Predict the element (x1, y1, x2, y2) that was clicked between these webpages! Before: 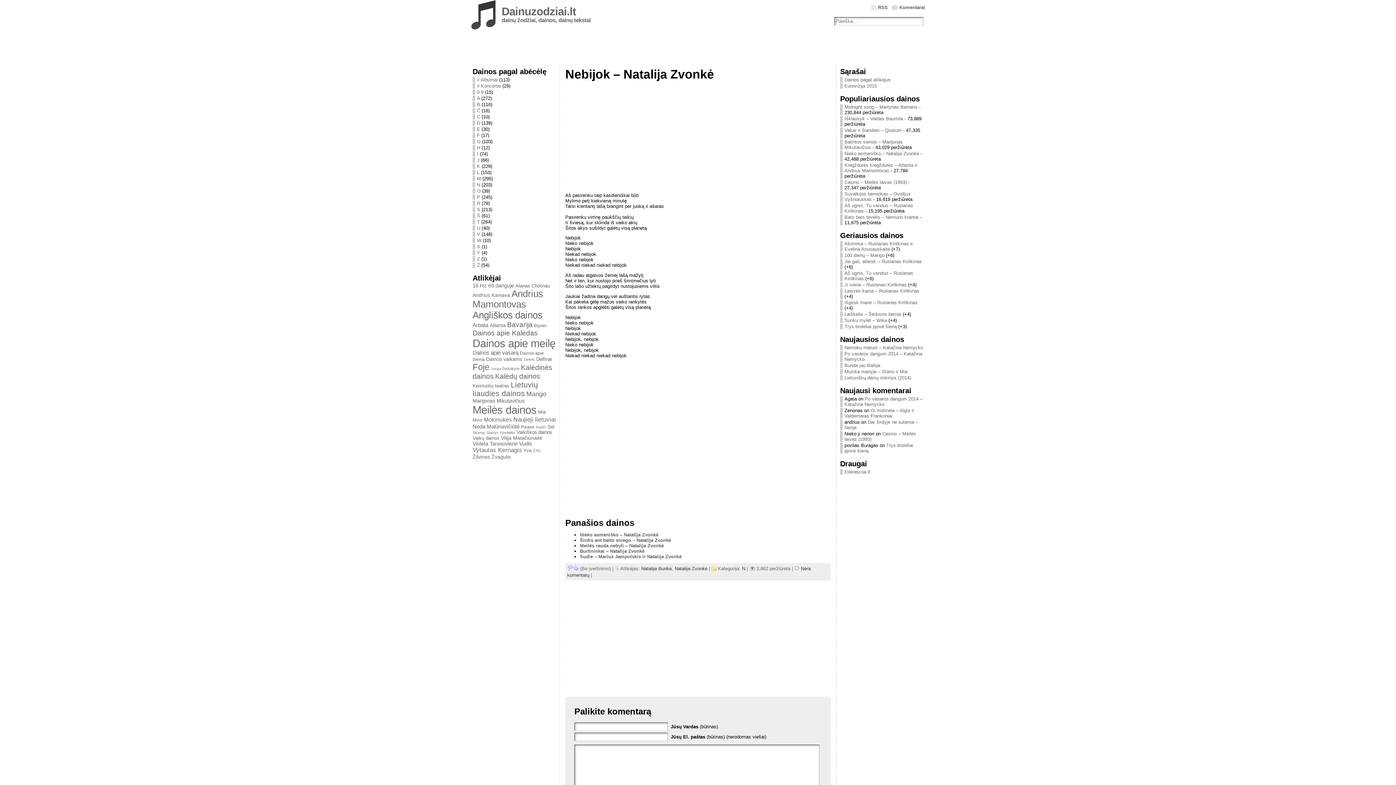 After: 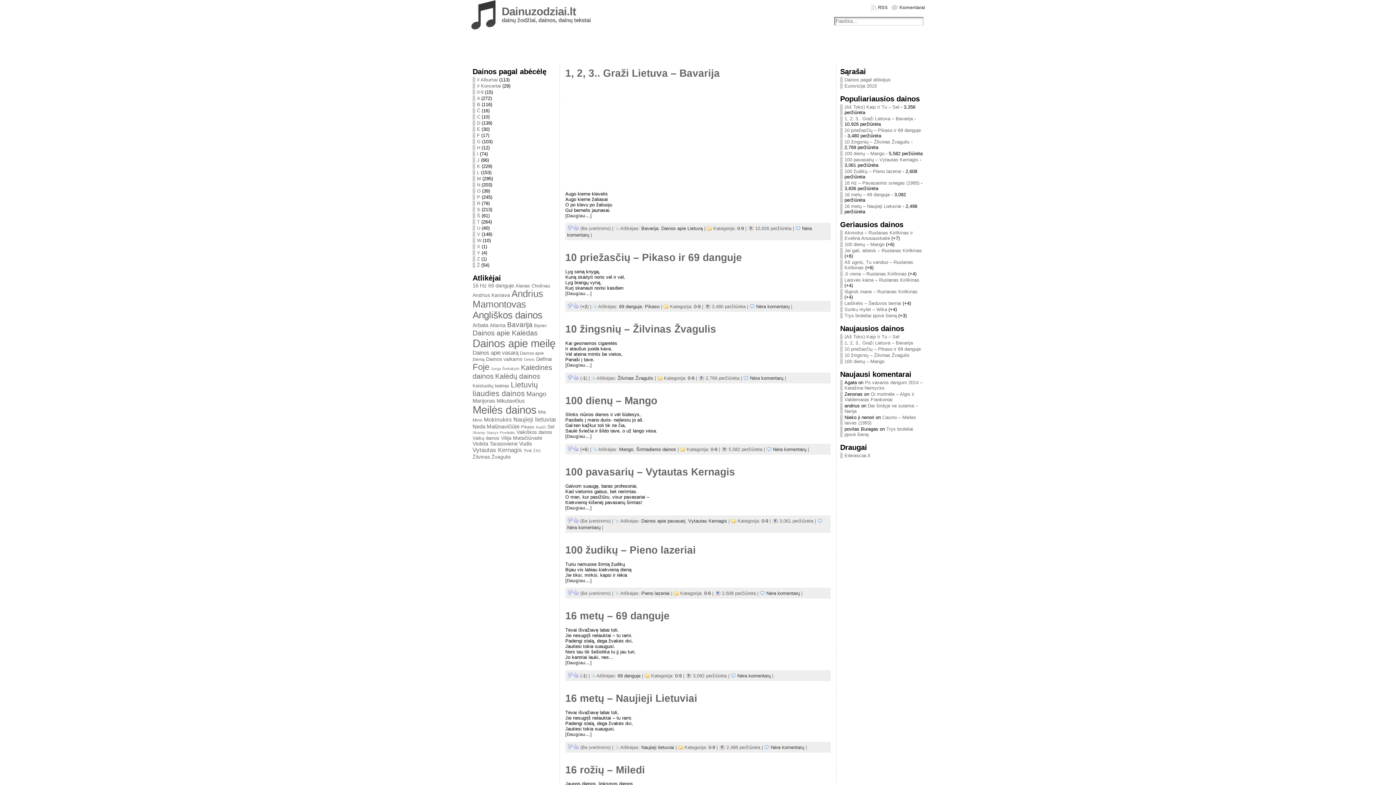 Action: label: 0-9 bbox: (472, 89, 483, 94)